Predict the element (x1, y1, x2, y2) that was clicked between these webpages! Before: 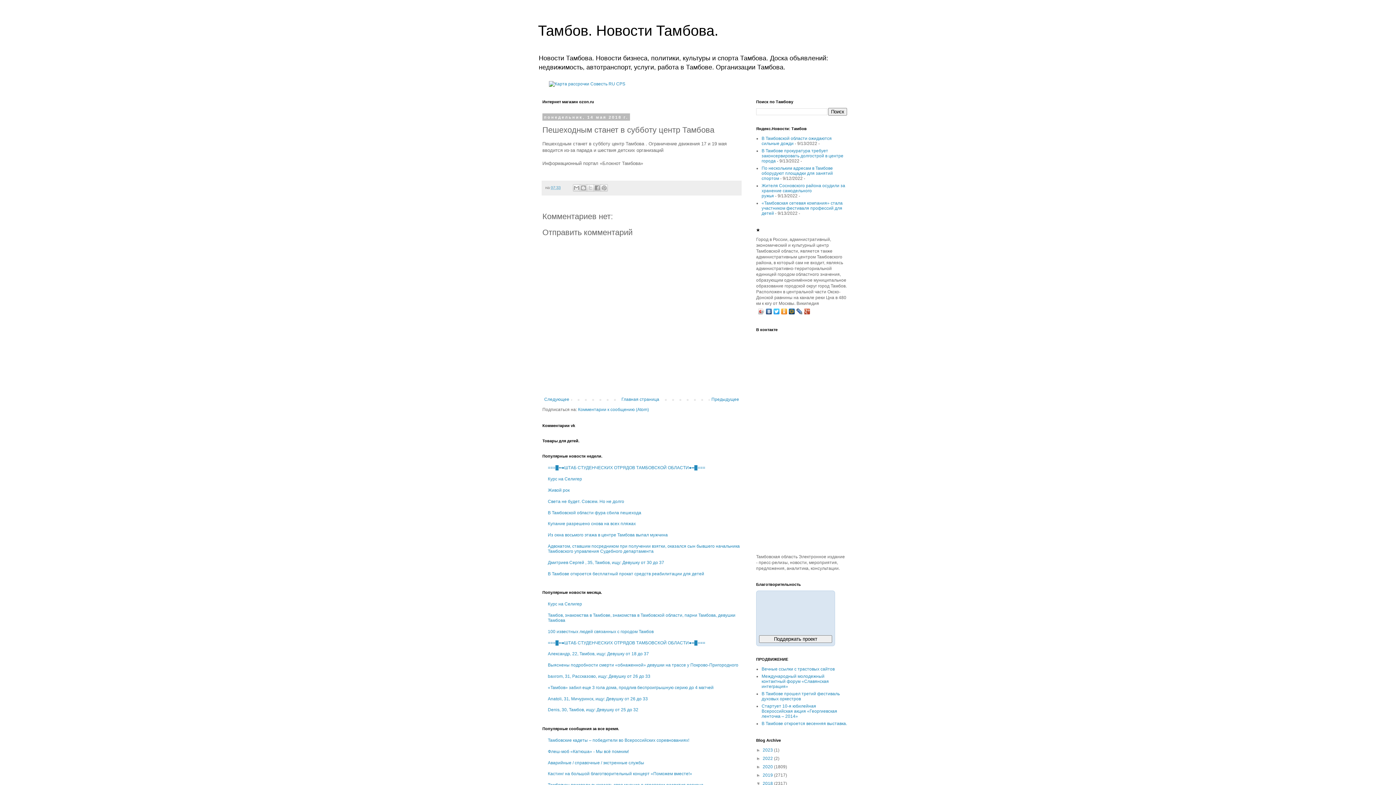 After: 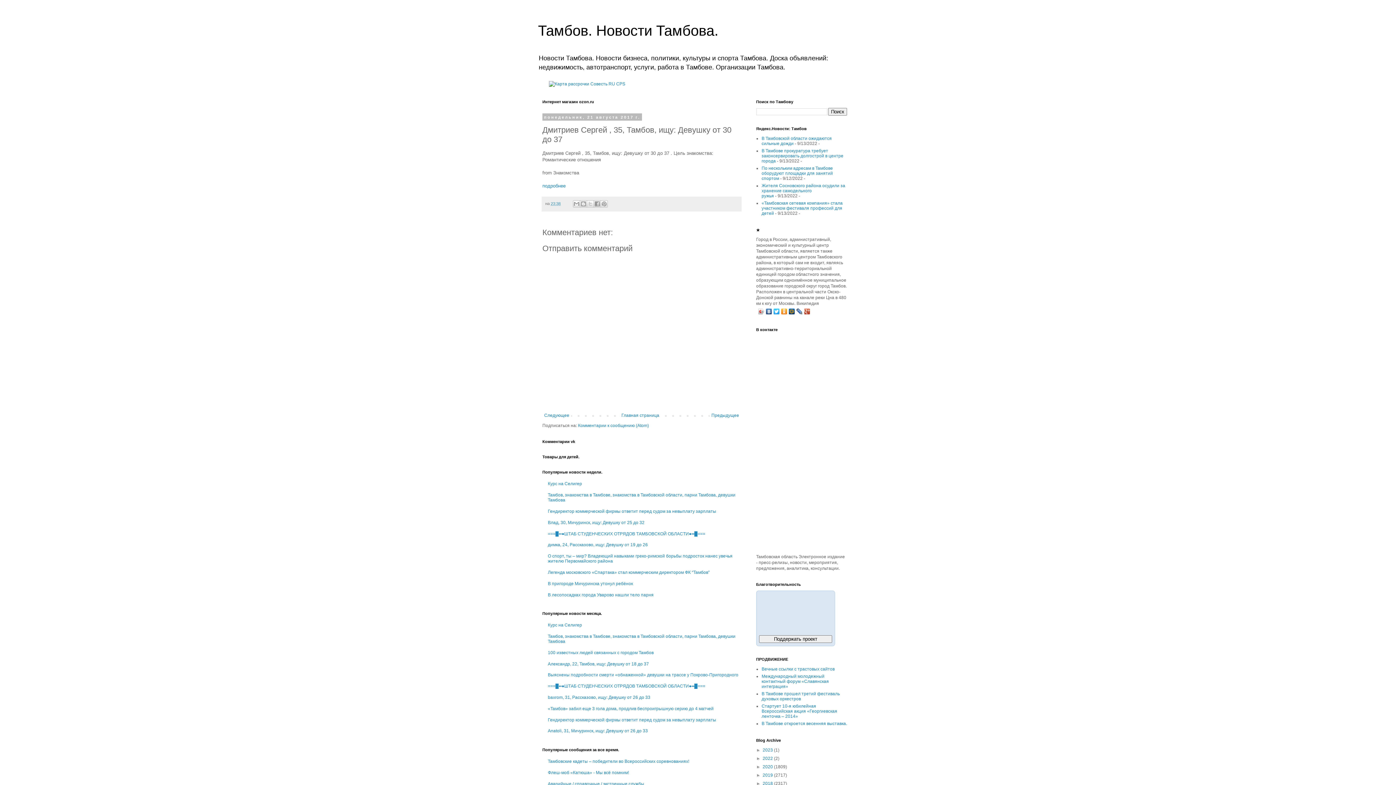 Action: label: Дмитриев Сергей , 35, Тамбов, ищу: Девушку от 30 до 37 bbox: (548, 560, 664, 565)